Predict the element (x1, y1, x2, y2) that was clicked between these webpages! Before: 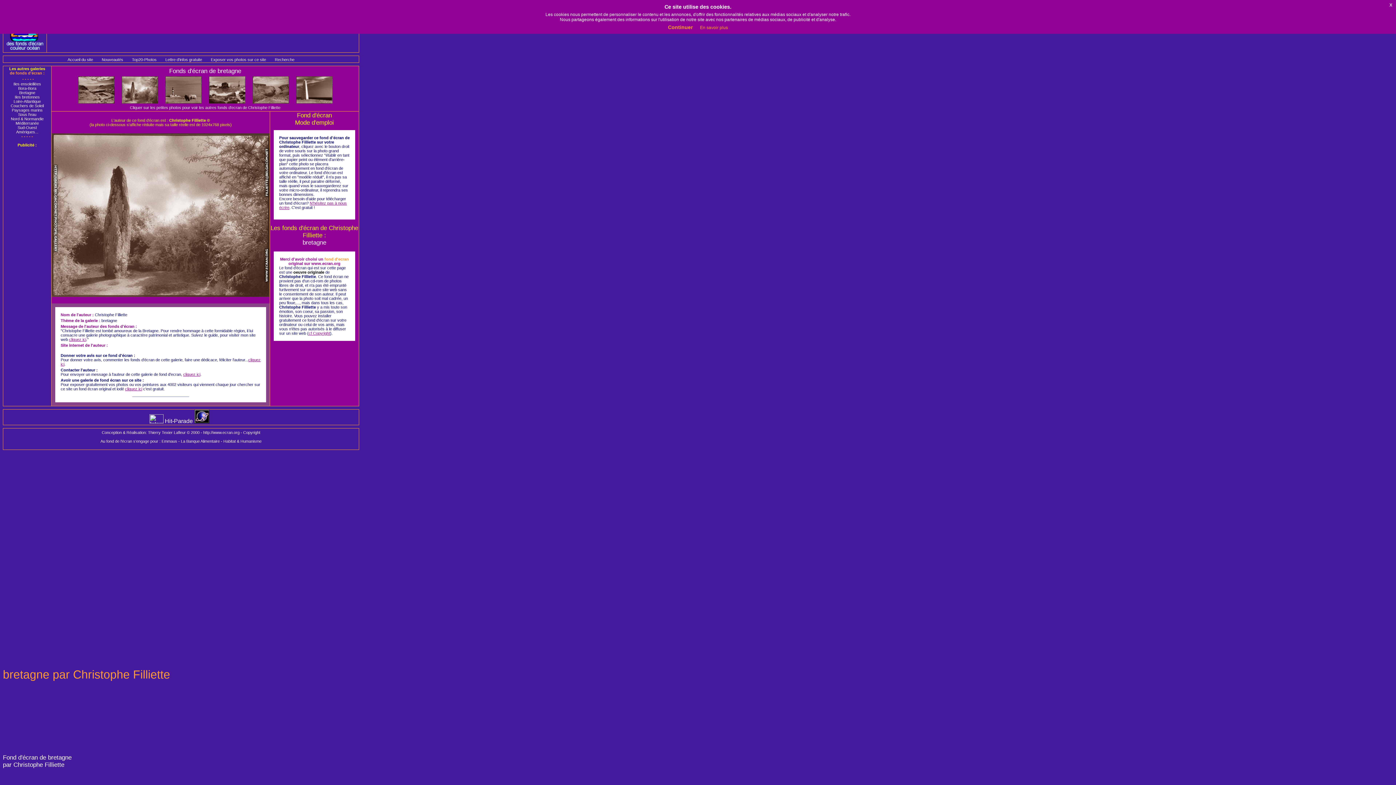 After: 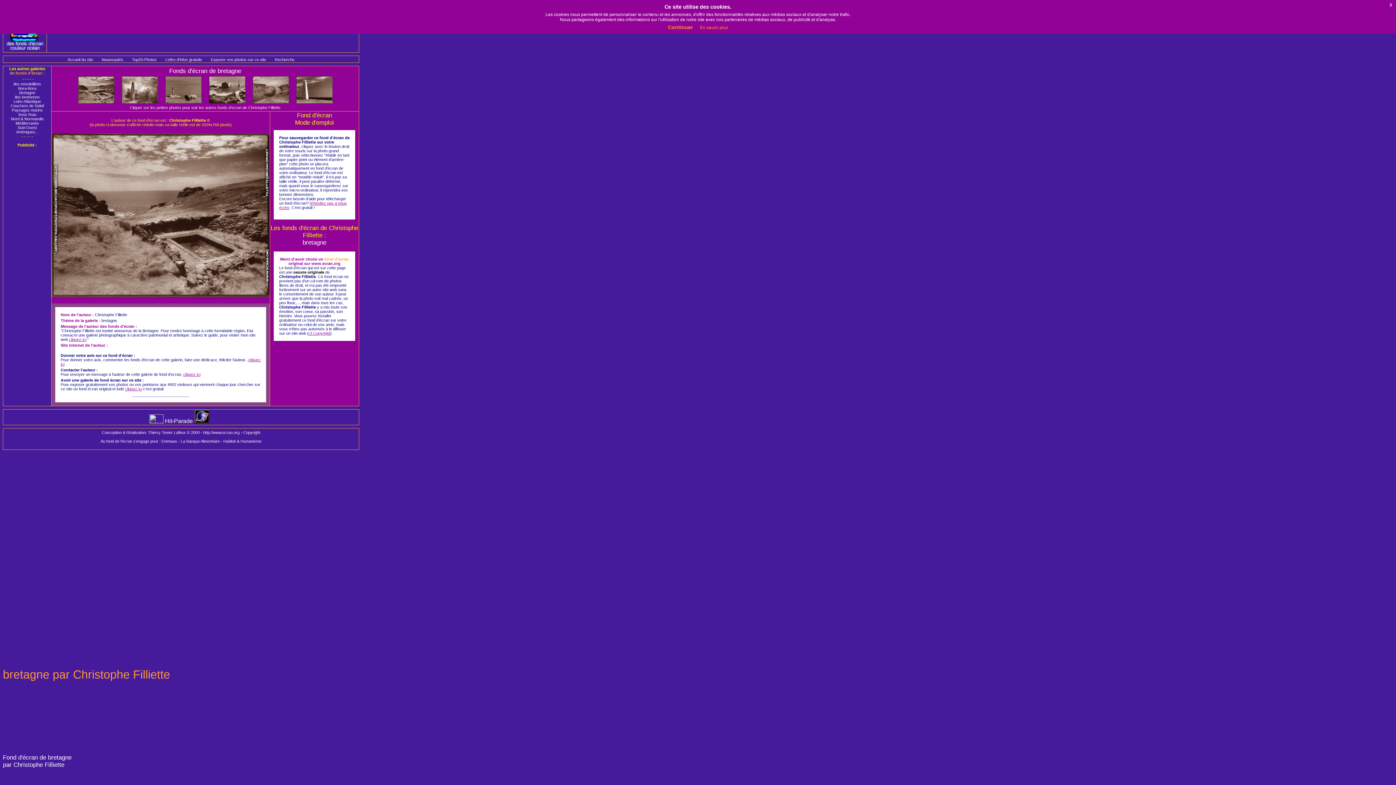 Action: bbox: (78, 98, 114, 104)